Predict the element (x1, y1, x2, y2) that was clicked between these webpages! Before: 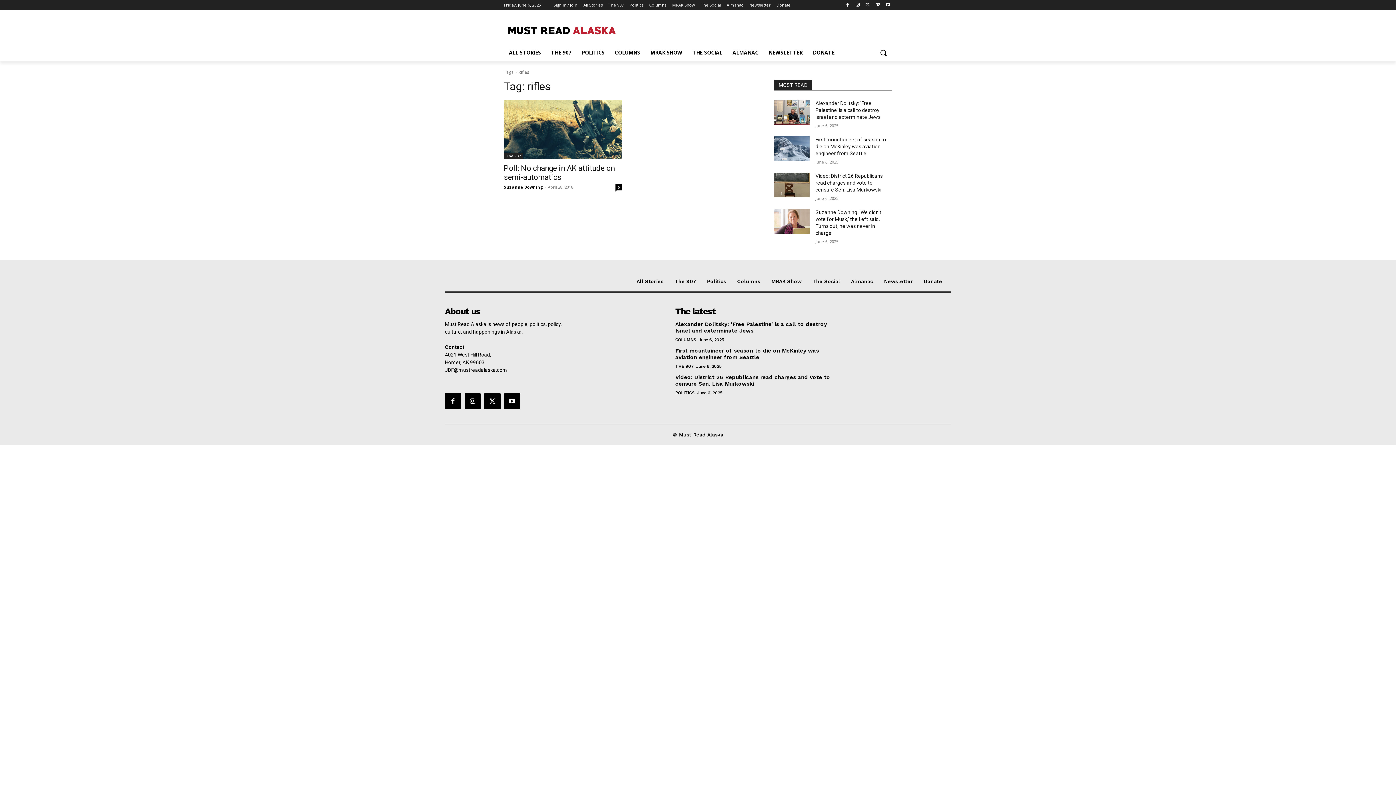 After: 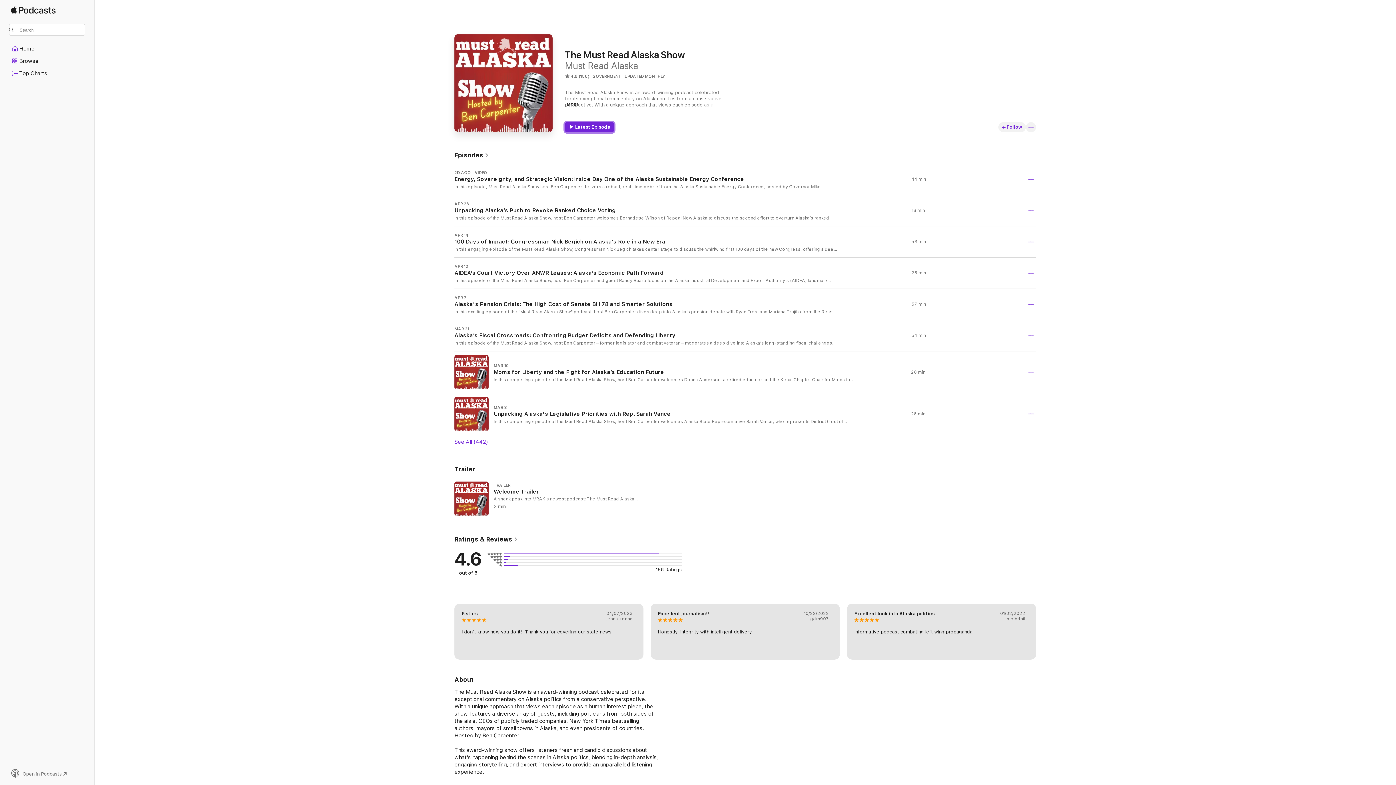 Action: label: MRAK Show bbox: (771, 278, 801, 284)